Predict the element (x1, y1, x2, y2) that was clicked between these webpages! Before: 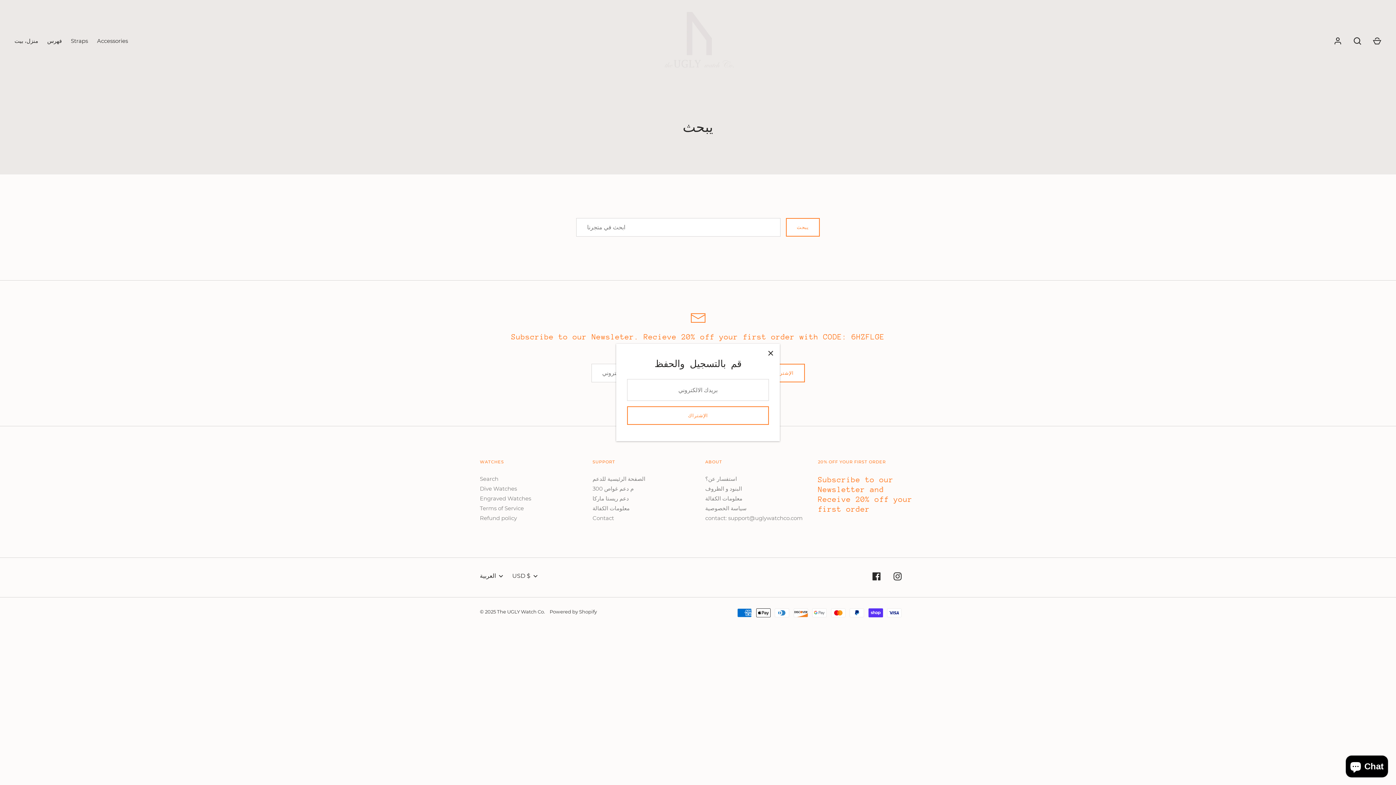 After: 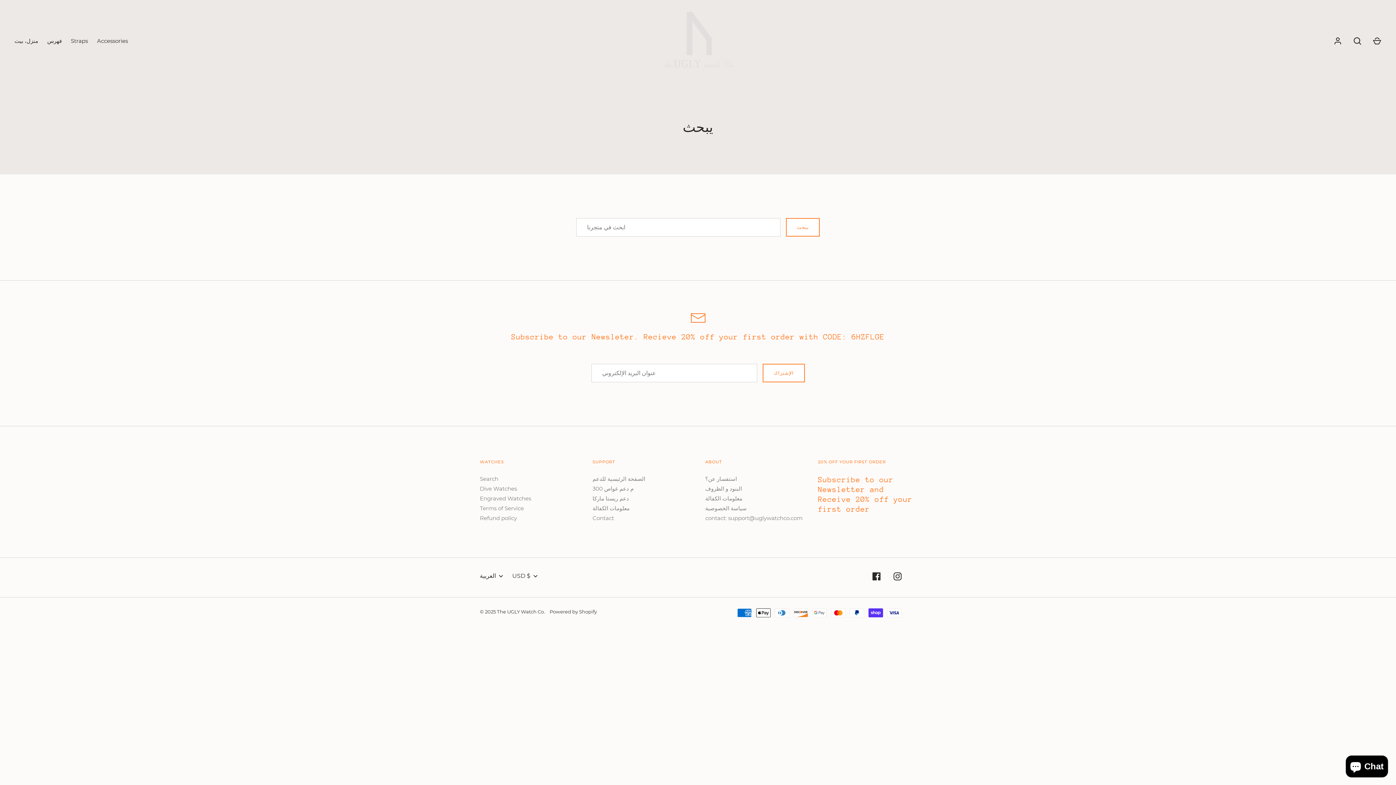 Action: bbox: (762, 345, 778, 361) label: يغلق